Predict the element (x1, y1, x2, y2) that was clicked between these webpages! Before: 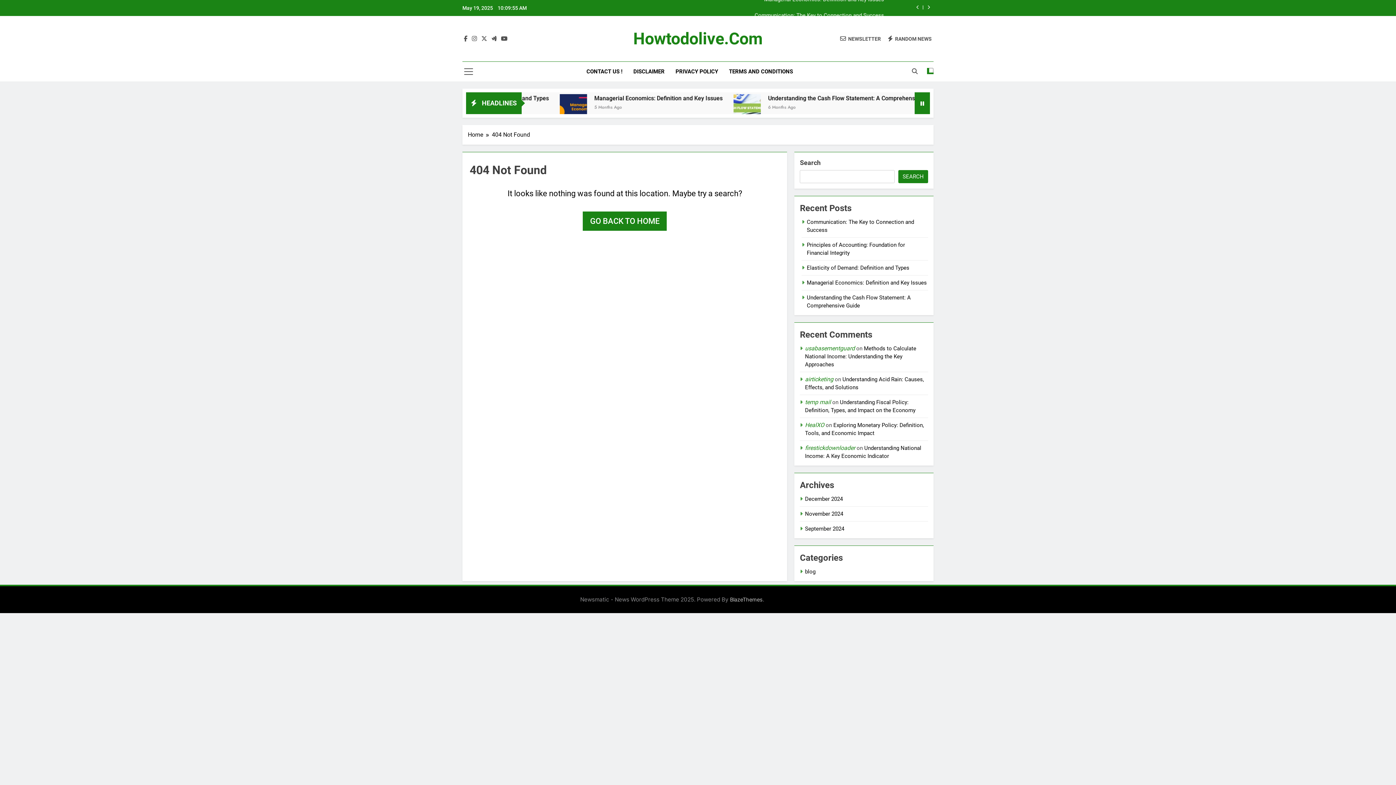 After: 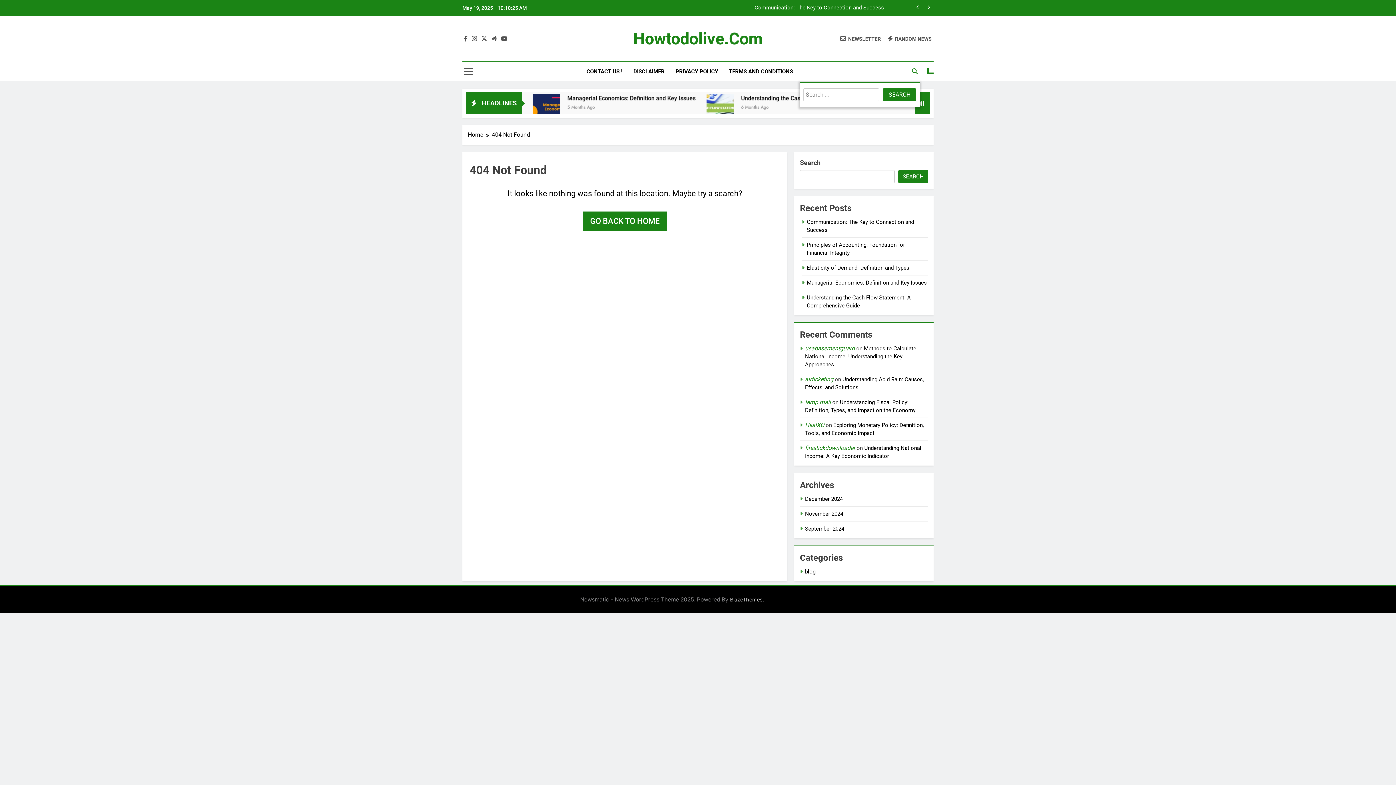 Action: bbox: (912, 68, 917, 74)